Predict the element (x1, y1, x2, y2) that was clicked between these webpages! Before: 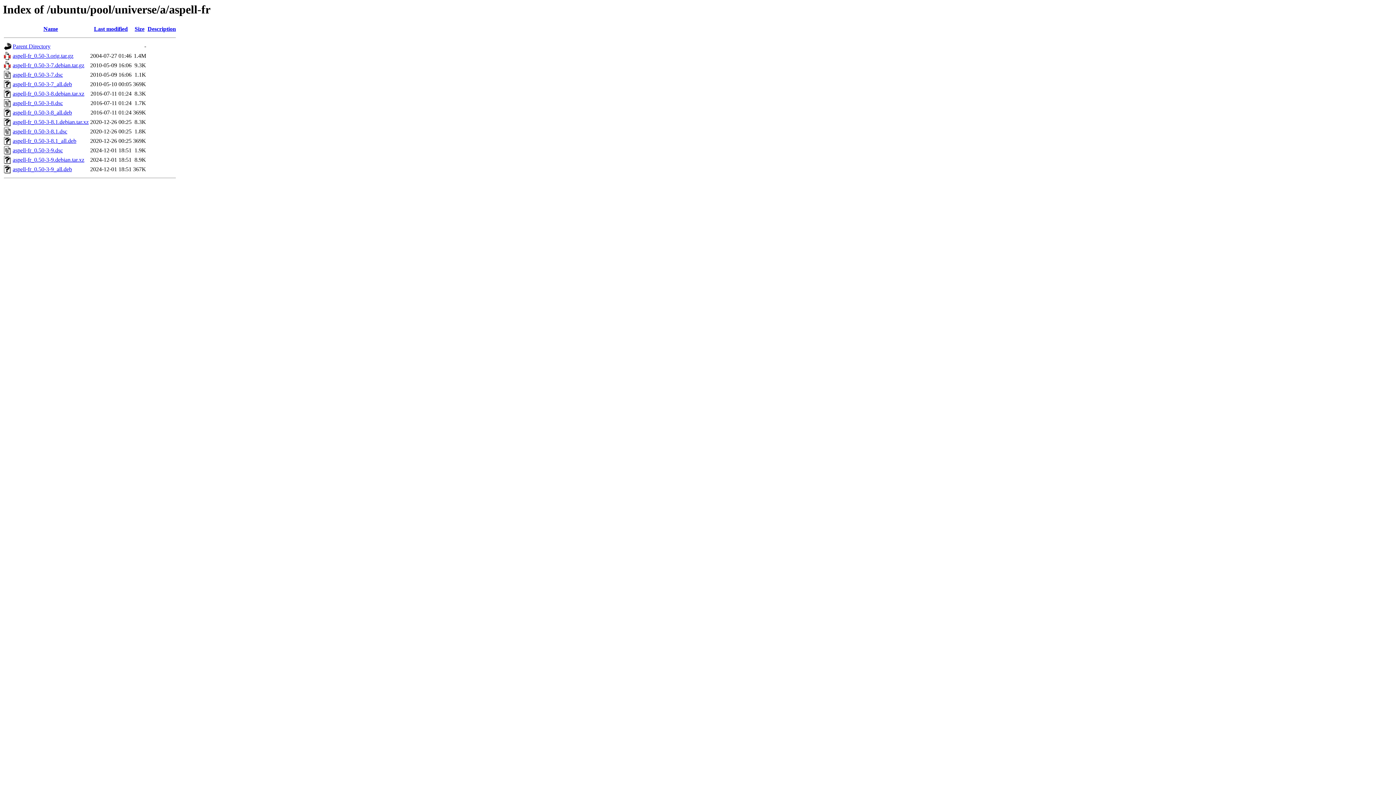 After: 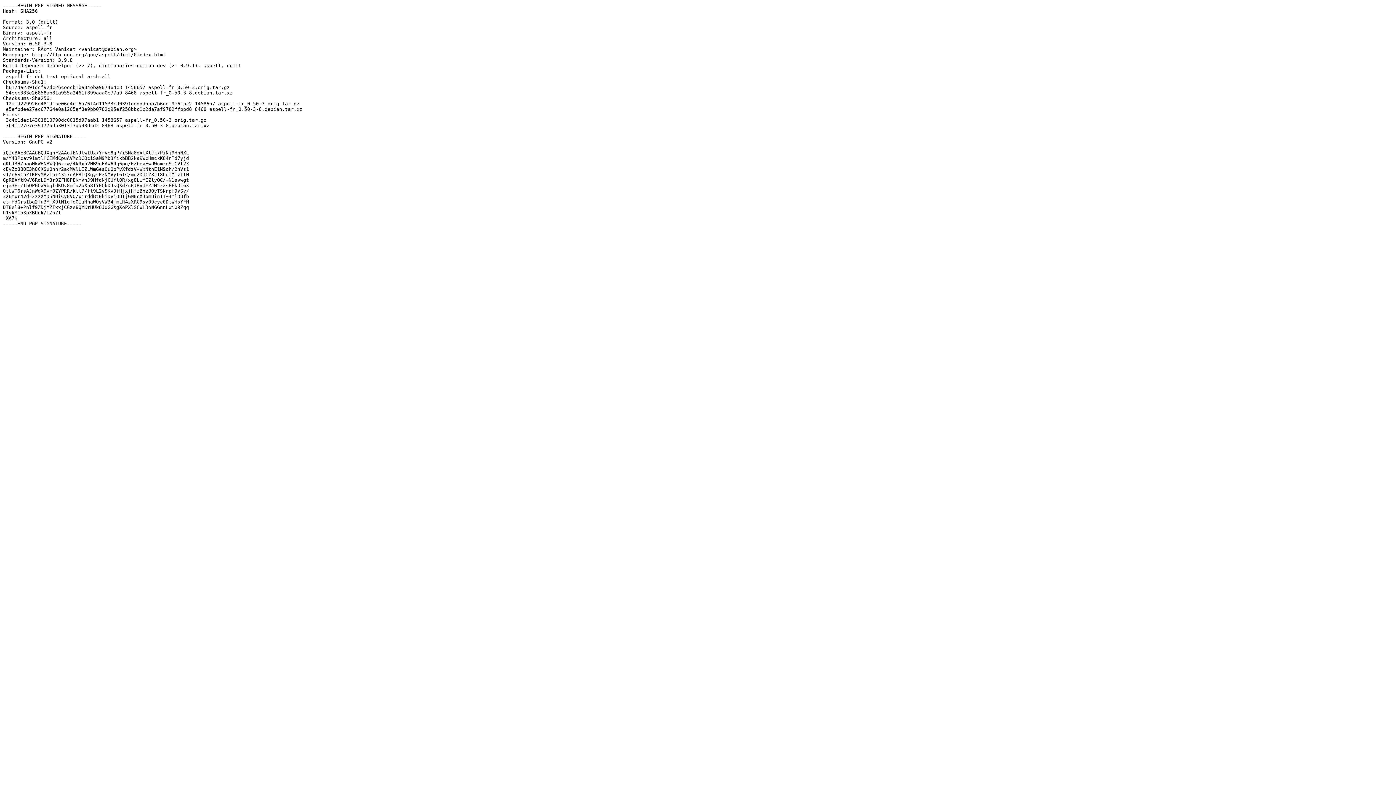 Action: label: aspell-fr_0.50-3-8.dsc bbox: (12, 100, 62, 106)